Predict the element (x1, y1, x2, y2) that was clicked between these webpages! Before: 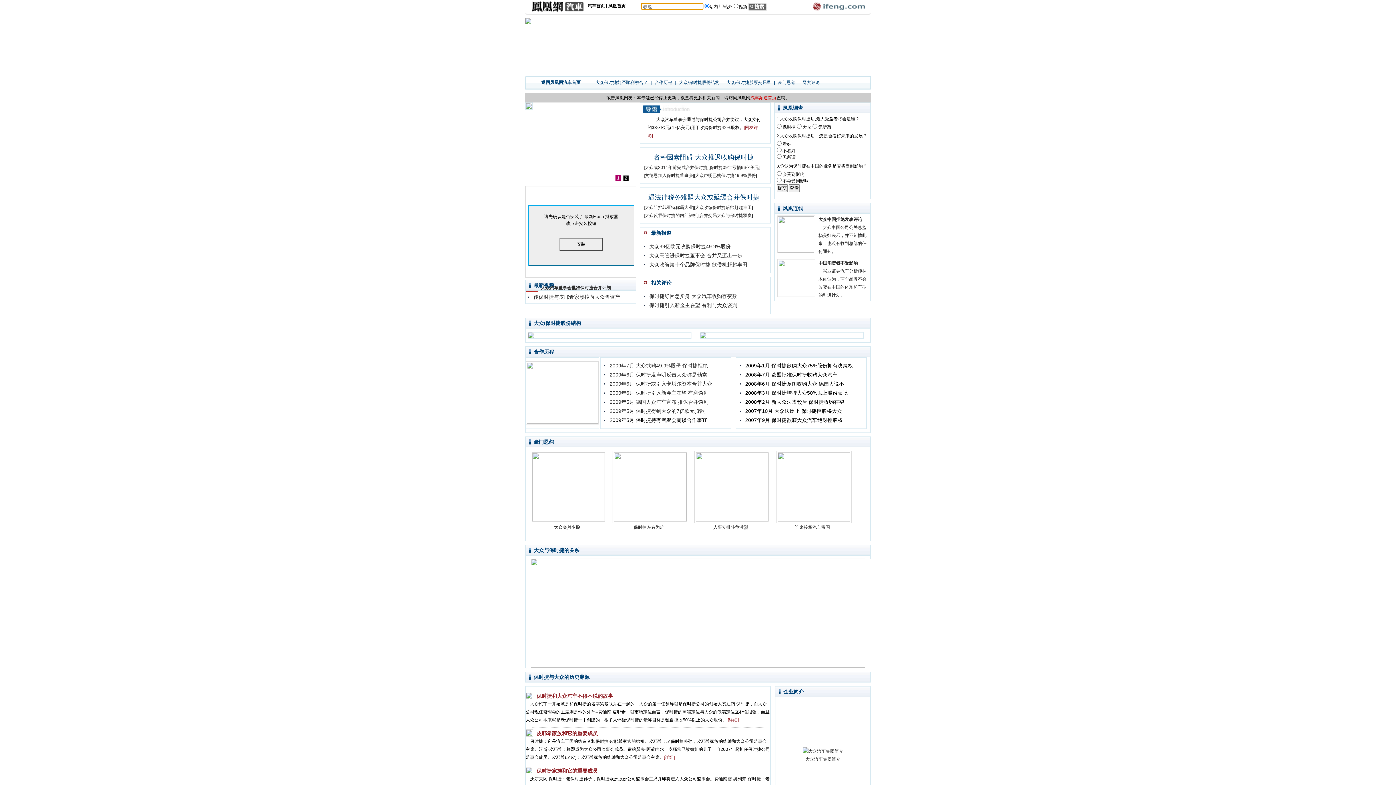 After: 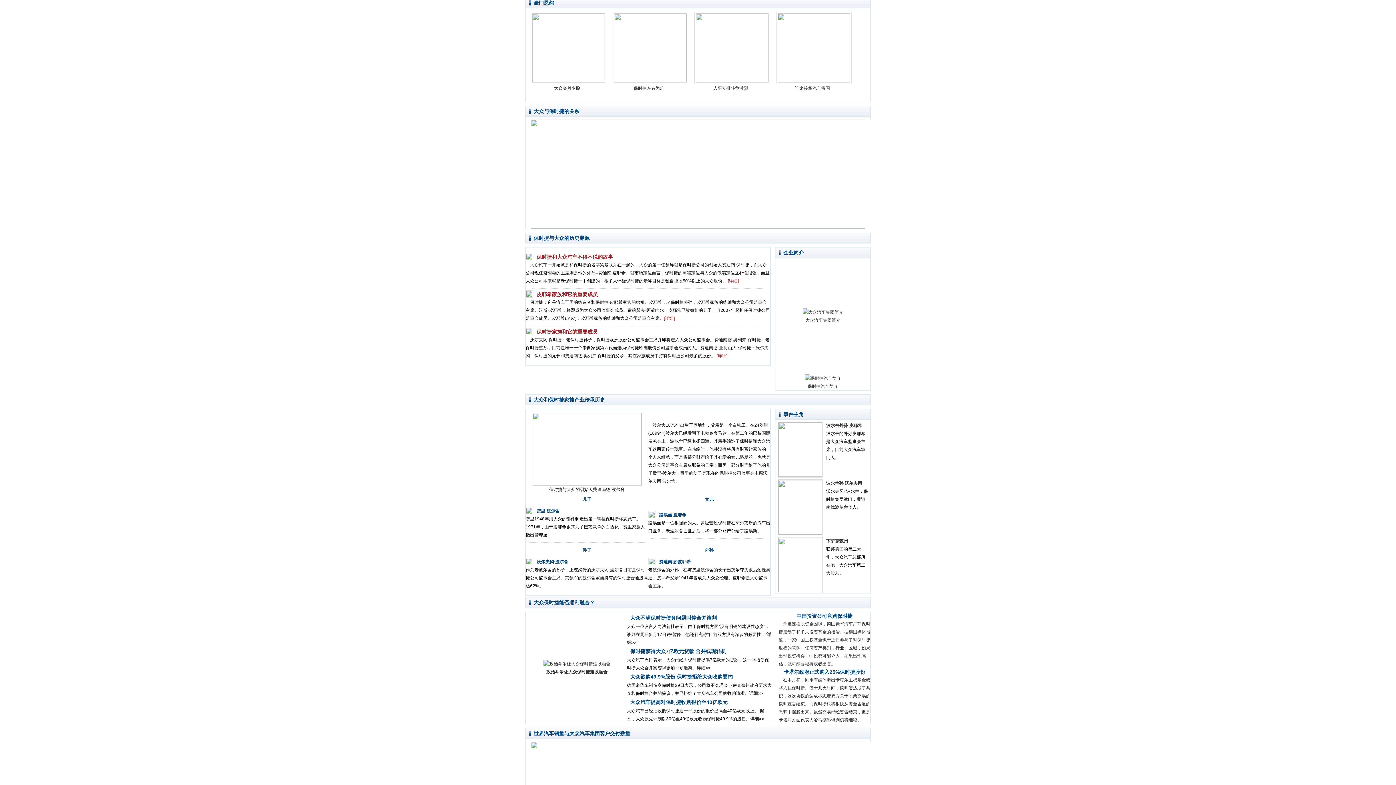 Action: bbox: (776, 80, 797, 85) label: 豪门恩怨